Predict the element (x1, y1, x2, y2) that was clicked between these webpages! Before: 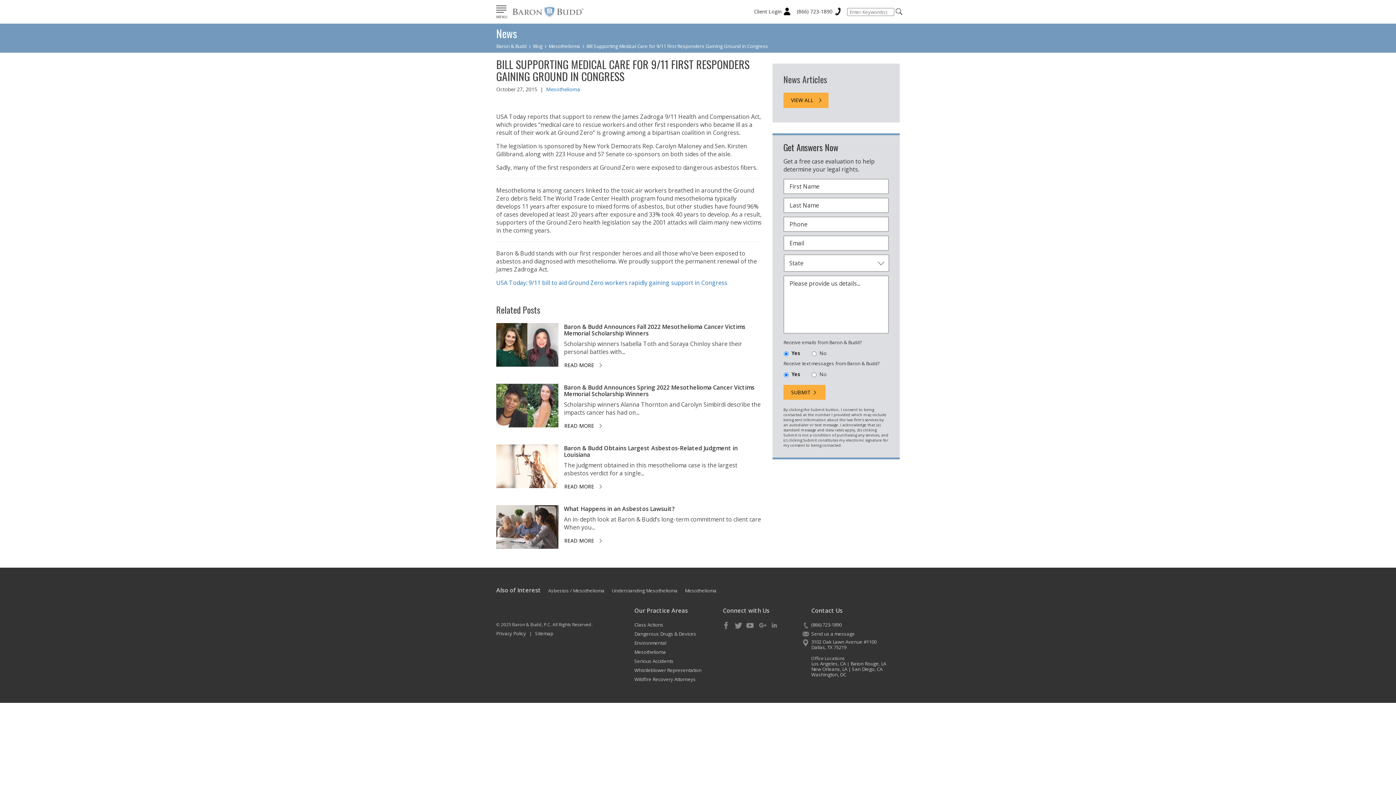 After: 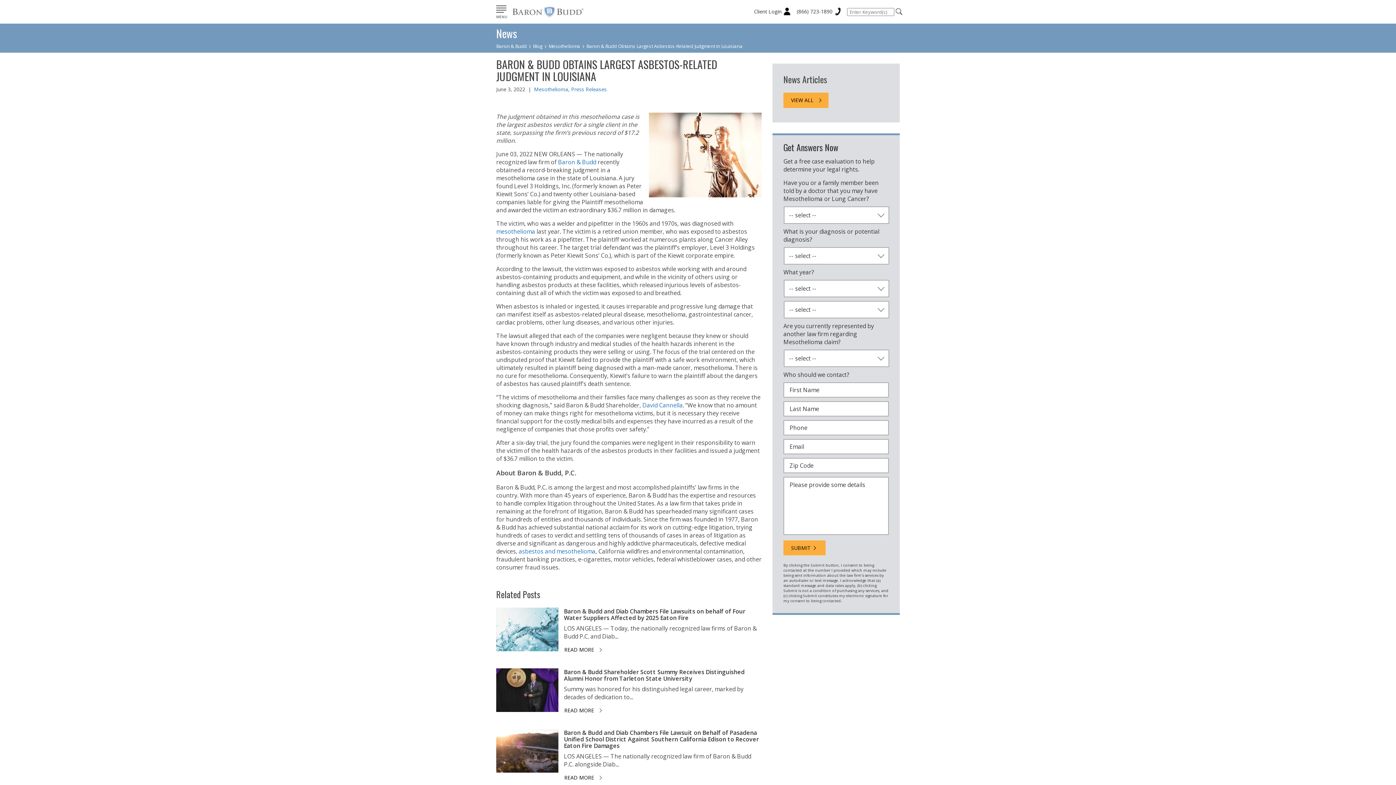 Action: bbox: (564, 482, 609, 490) label: READ MORE